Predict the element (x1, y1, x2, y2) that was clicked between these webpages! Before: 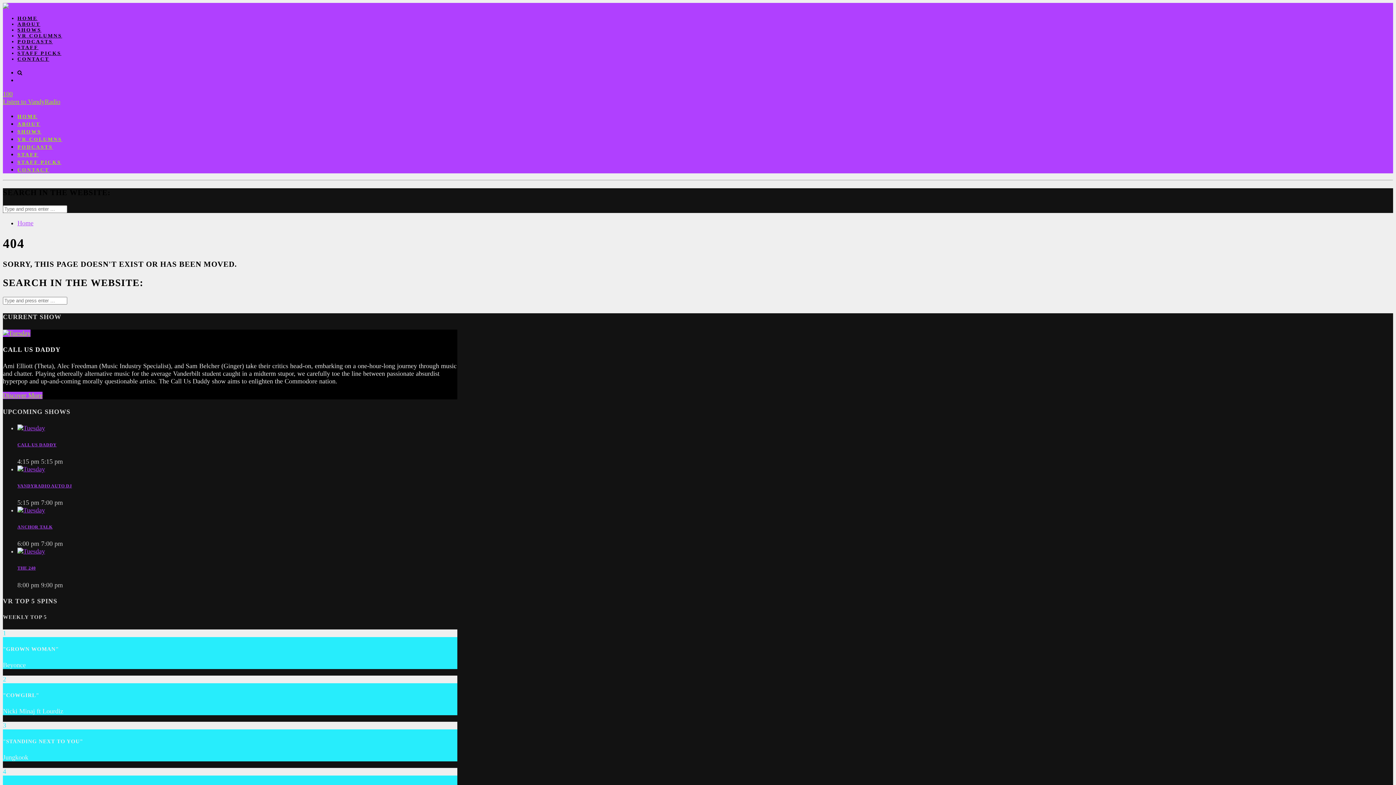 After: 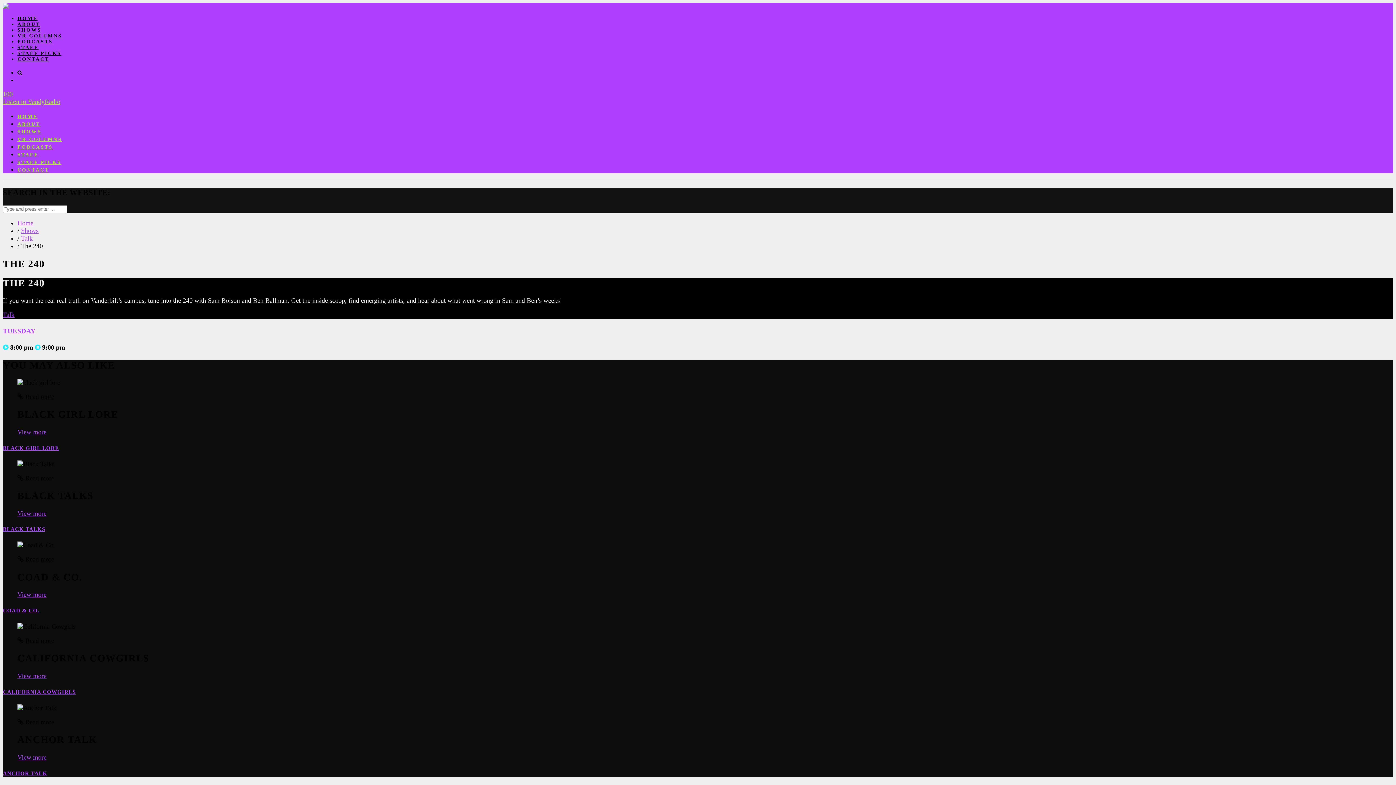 Action: bbox: (17, 548, 45, 555)